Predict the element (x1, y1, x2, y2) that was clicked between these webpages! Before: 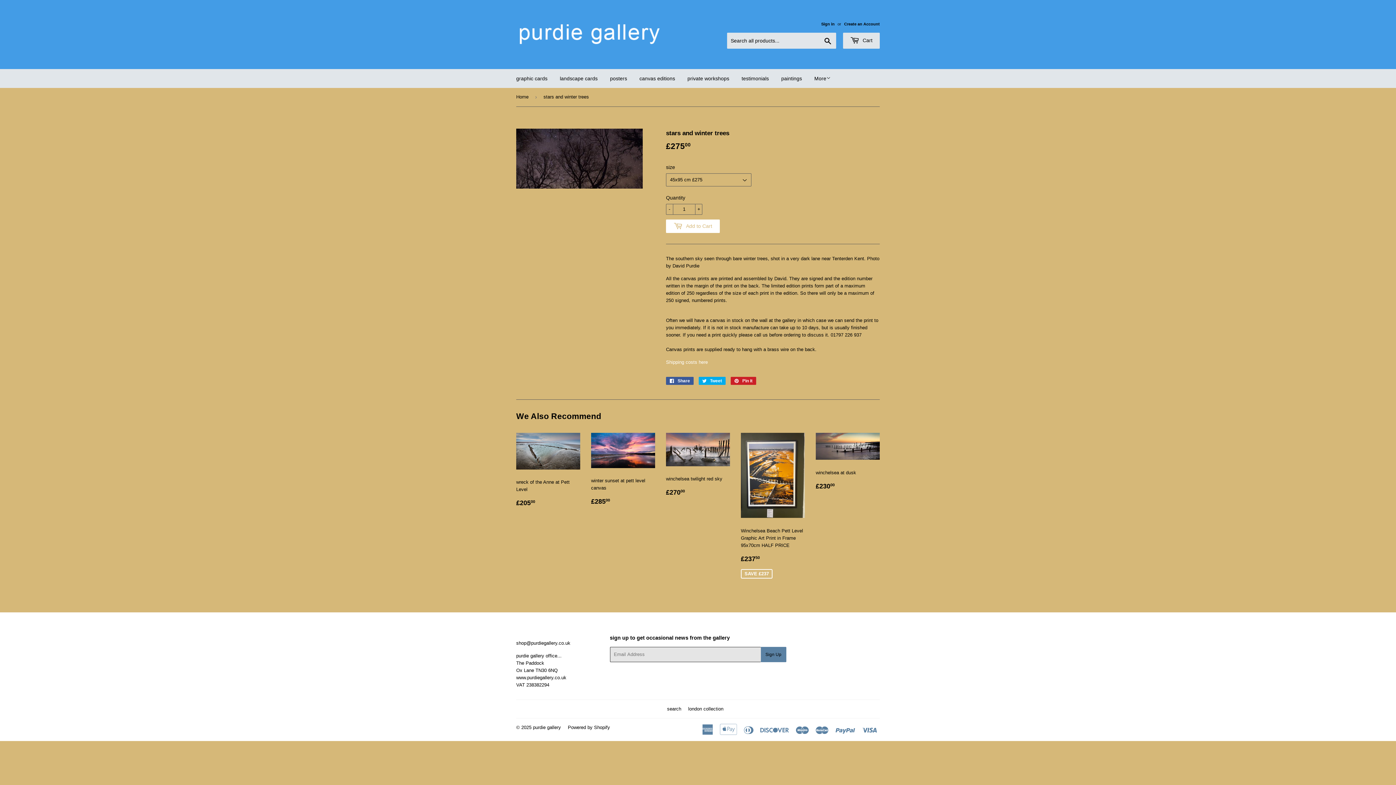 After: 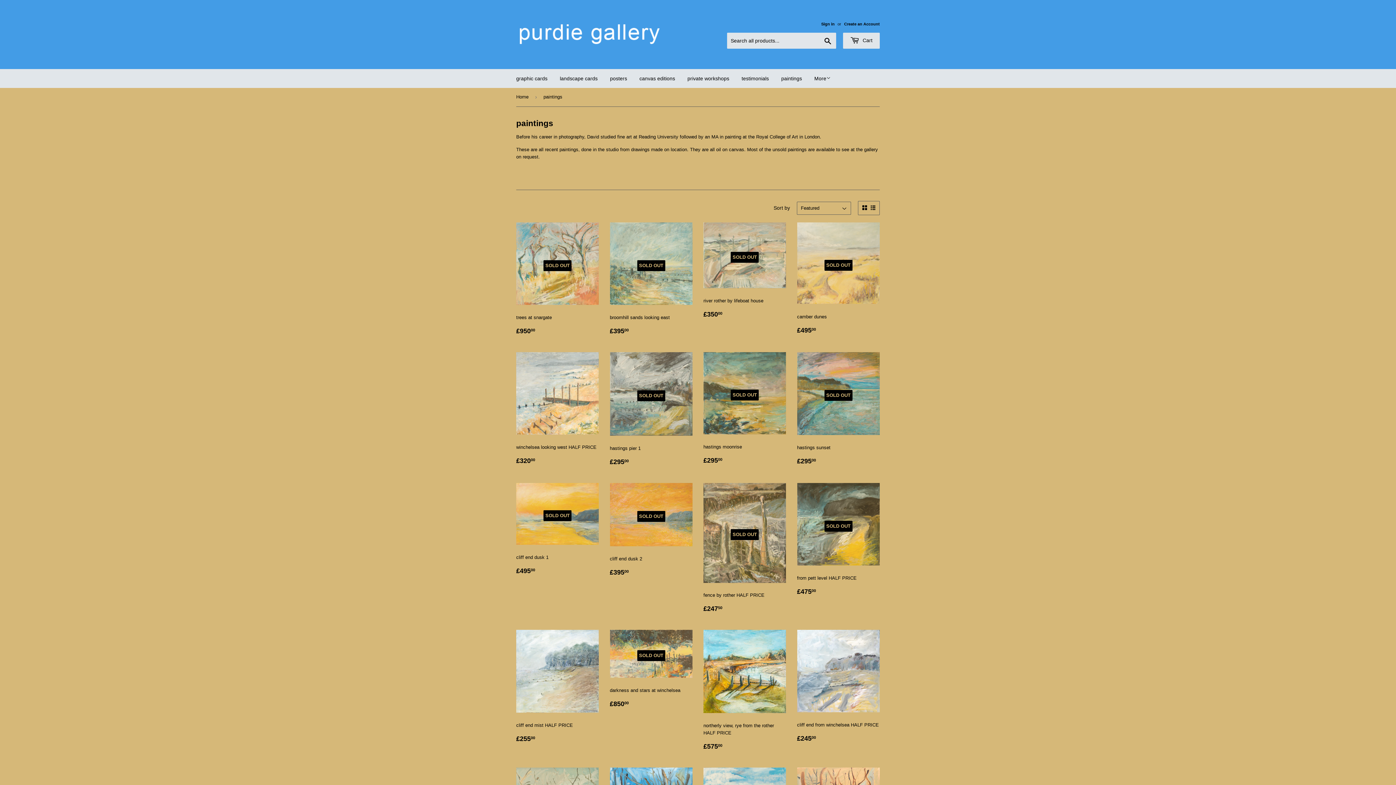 Action: bbox: (776, 69, 807, 88) label: paintings